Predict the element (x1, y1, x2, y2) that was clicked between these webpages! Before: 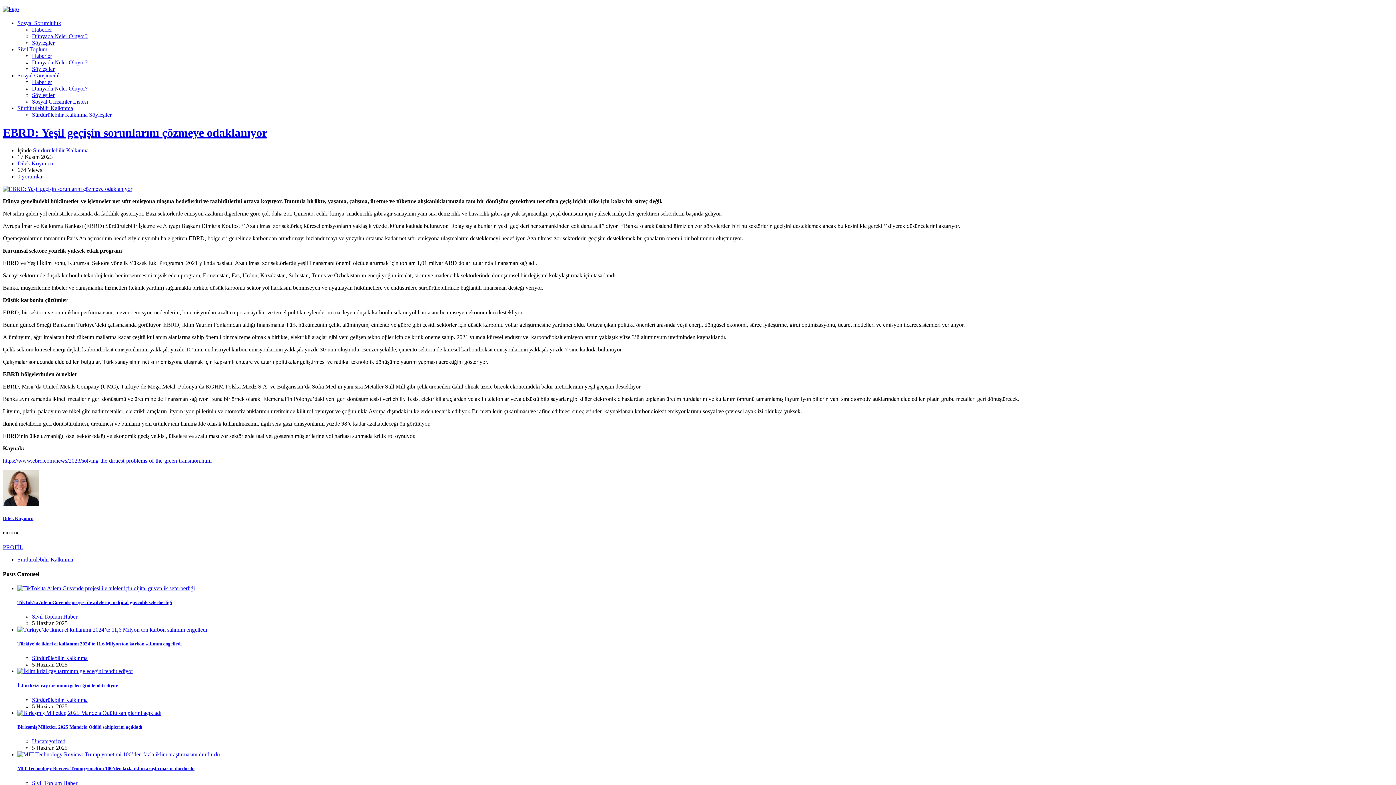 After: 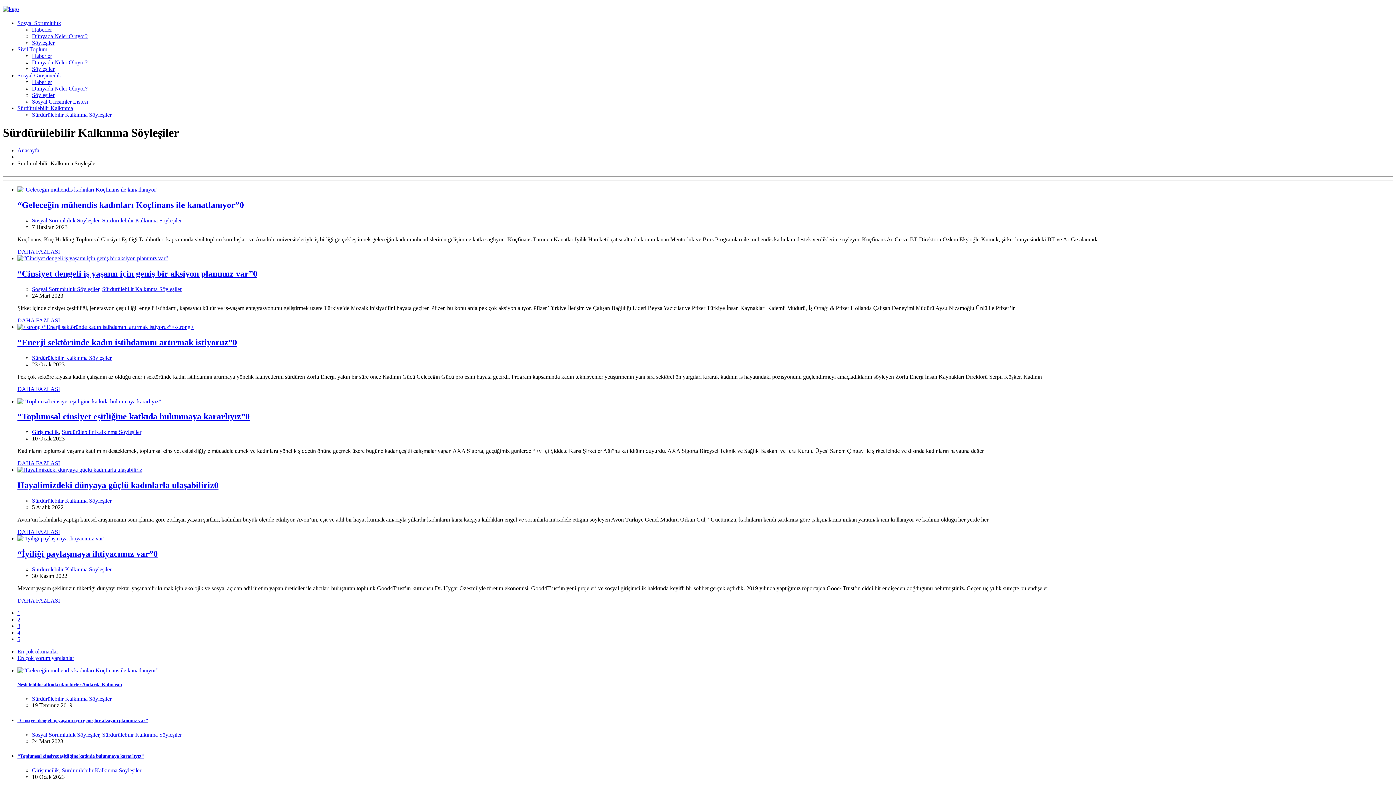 Action: bbox: (32, 111, 111, 117) label: Sürdürülebilir Kalkınma Söyleşiler